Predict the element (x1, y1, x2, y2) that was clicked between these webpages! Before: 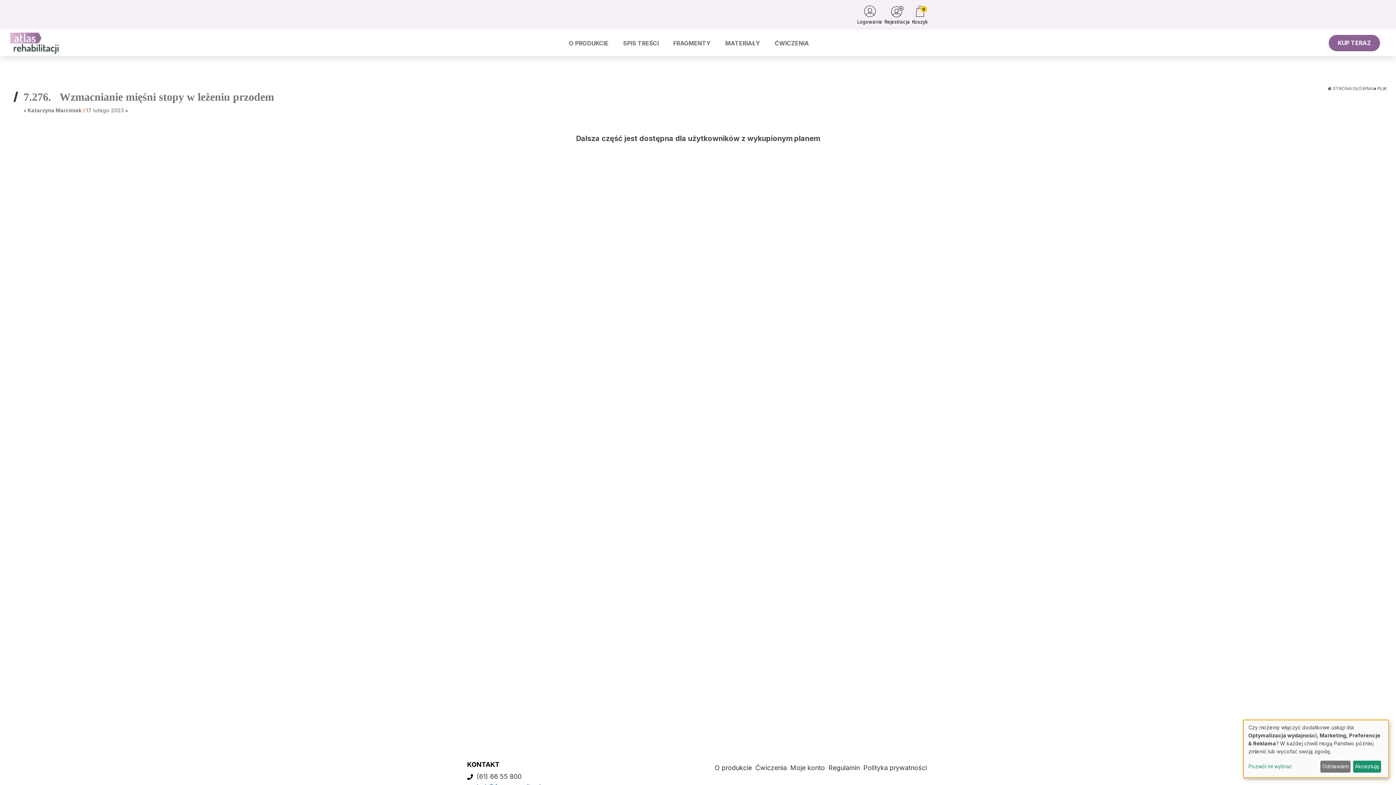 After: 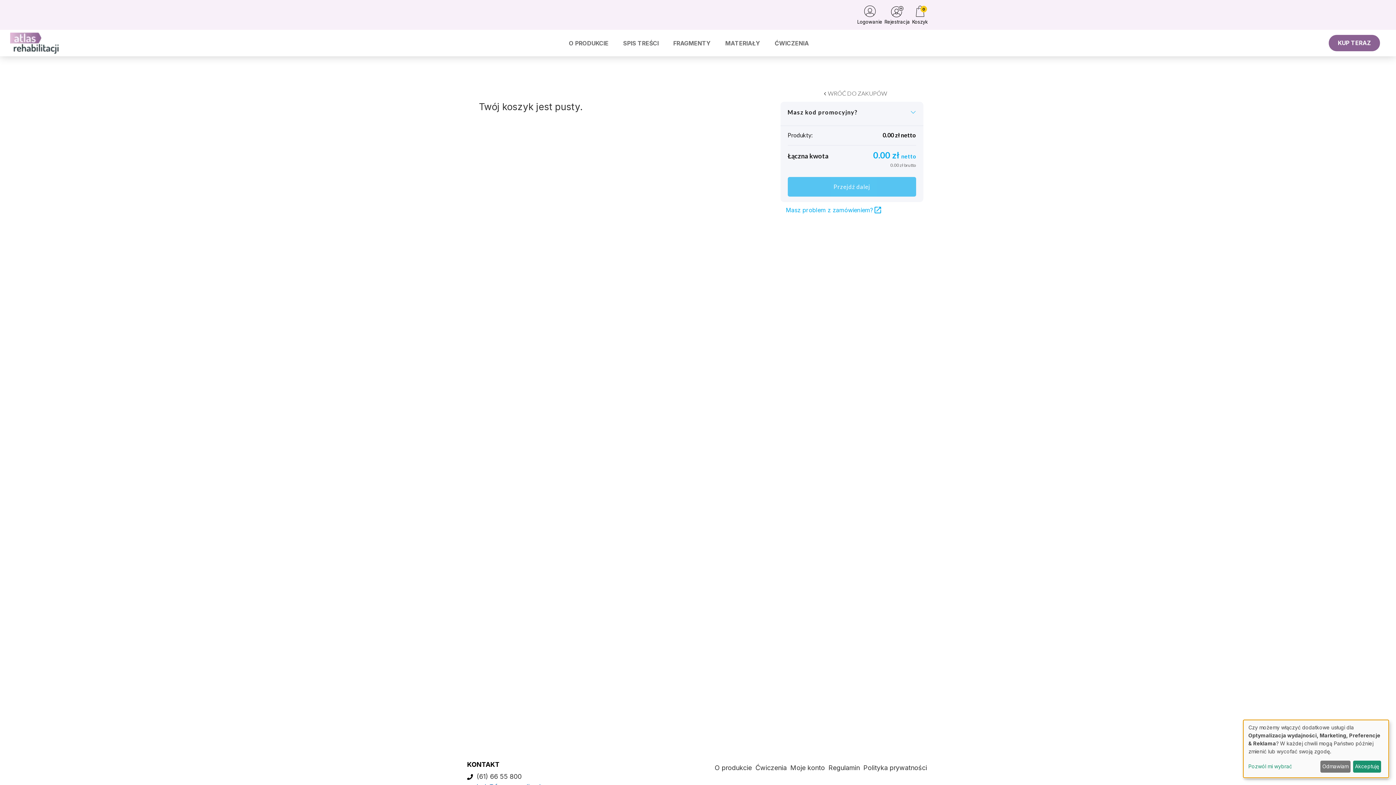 Action: label: 0
Koszyk bbox: (911, 3, 929, 26)